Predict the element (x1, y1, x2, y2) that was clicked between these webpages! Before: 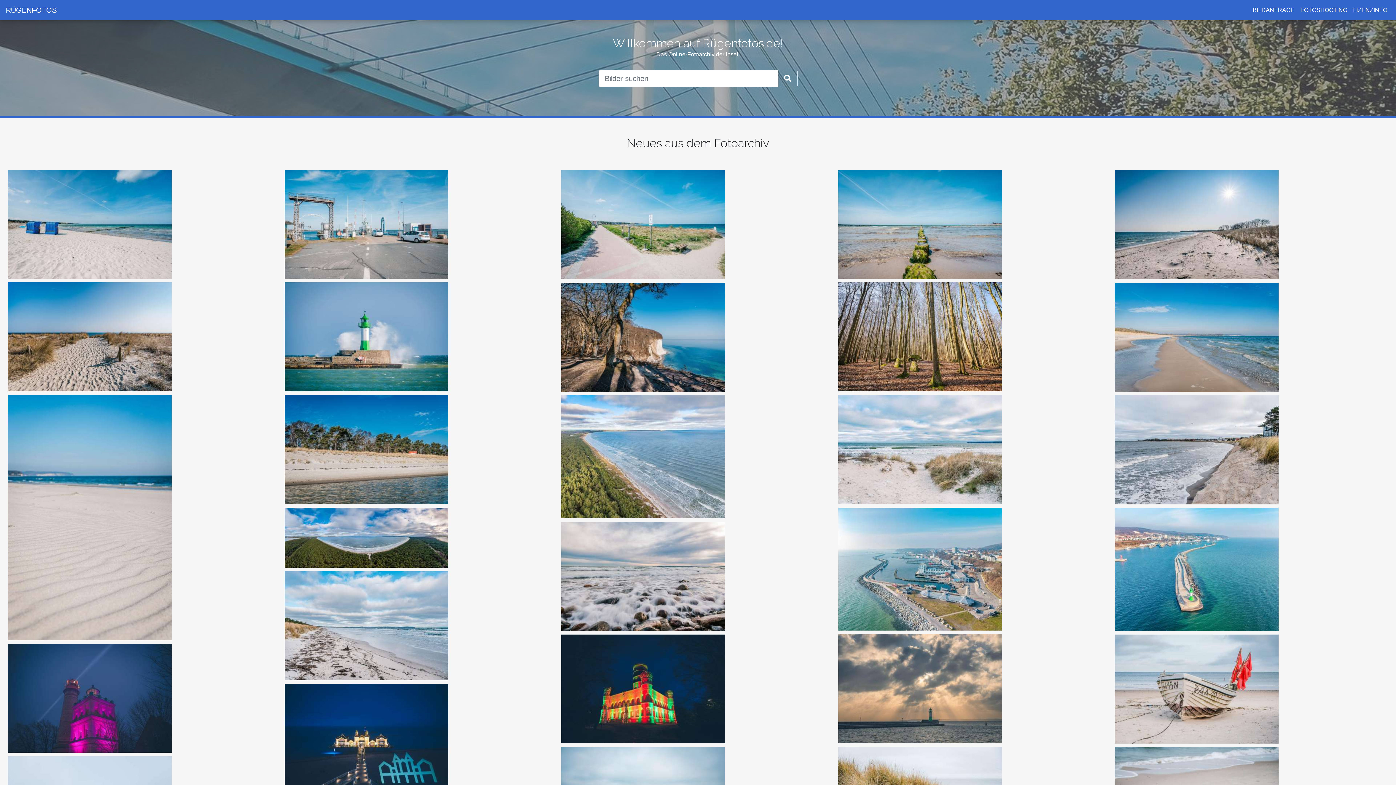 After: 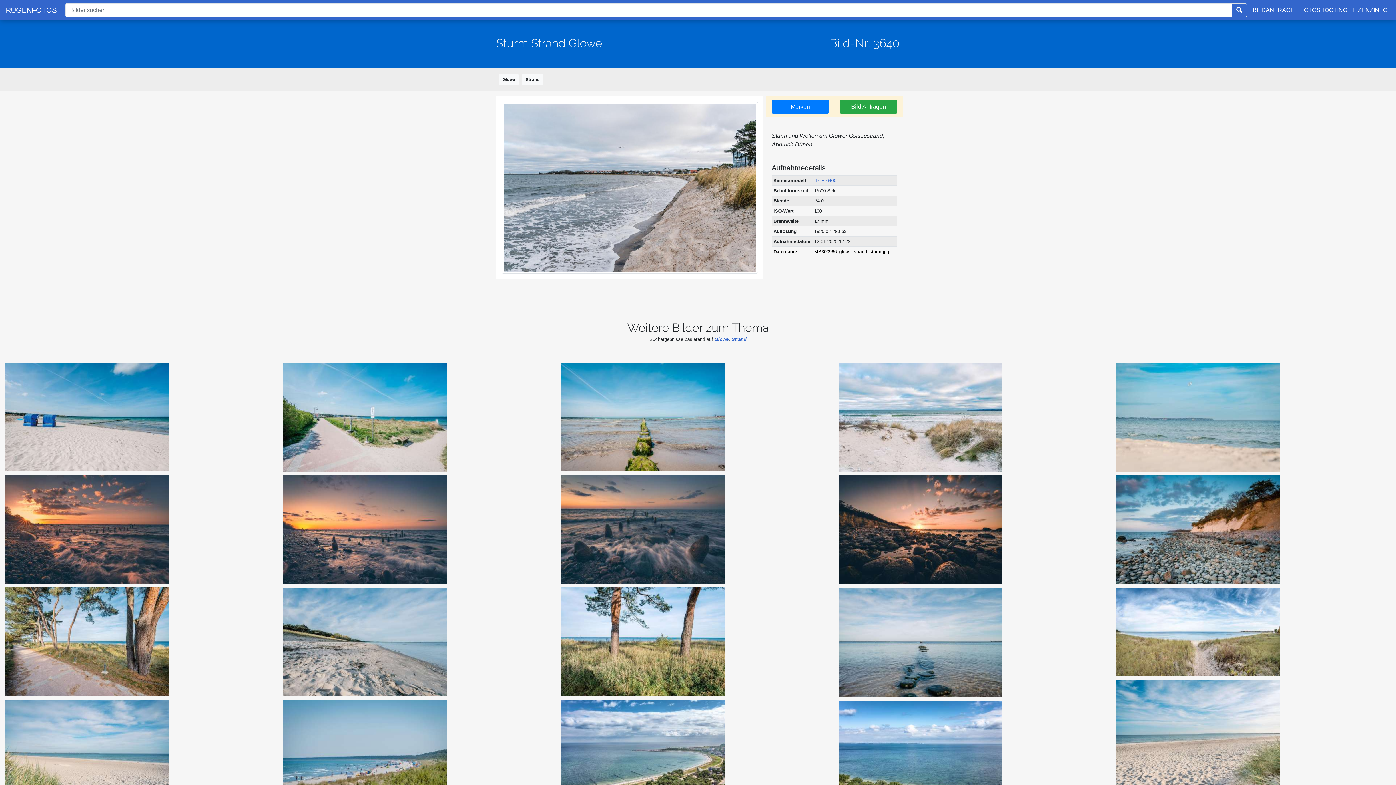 Action: label: Sturm Strand Glowe bbox: (1115, 395, 1388, 504)